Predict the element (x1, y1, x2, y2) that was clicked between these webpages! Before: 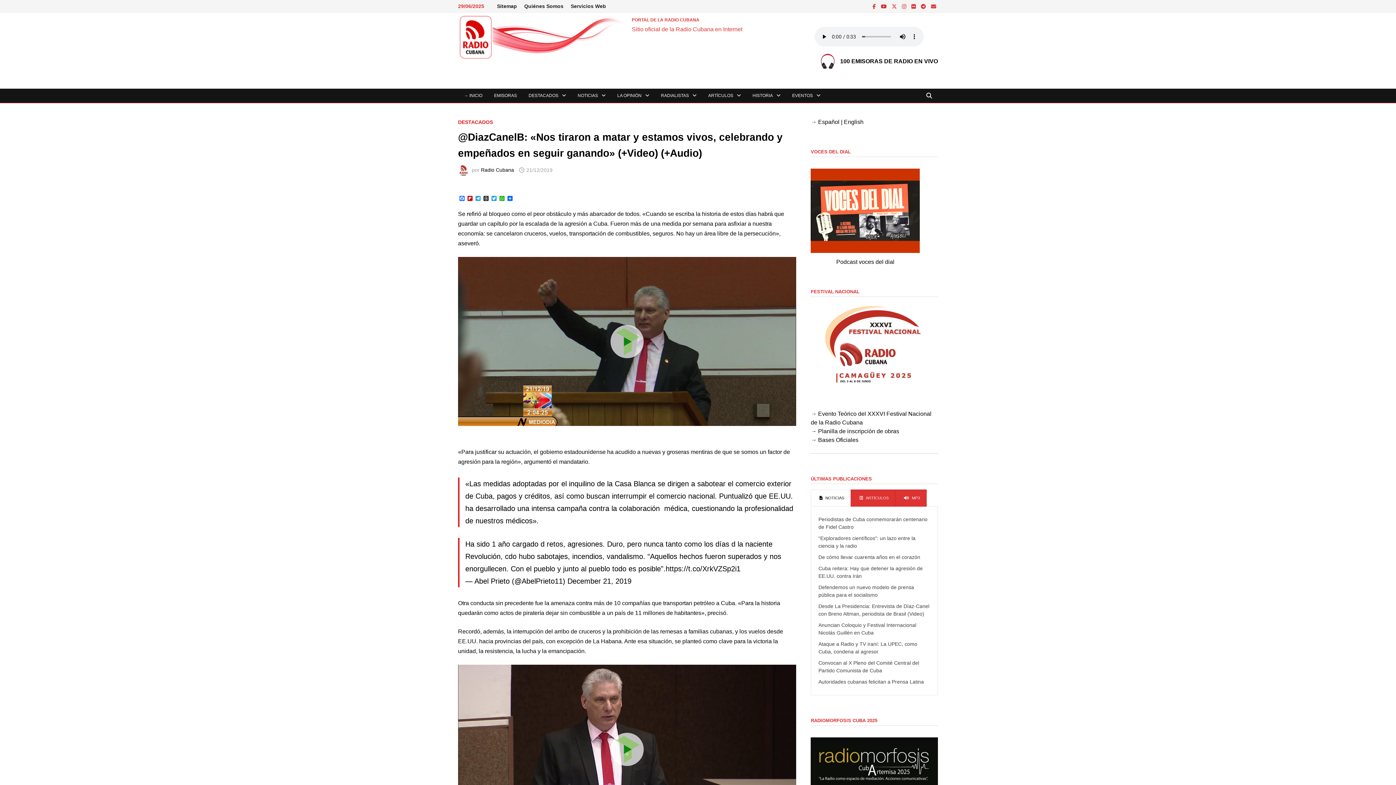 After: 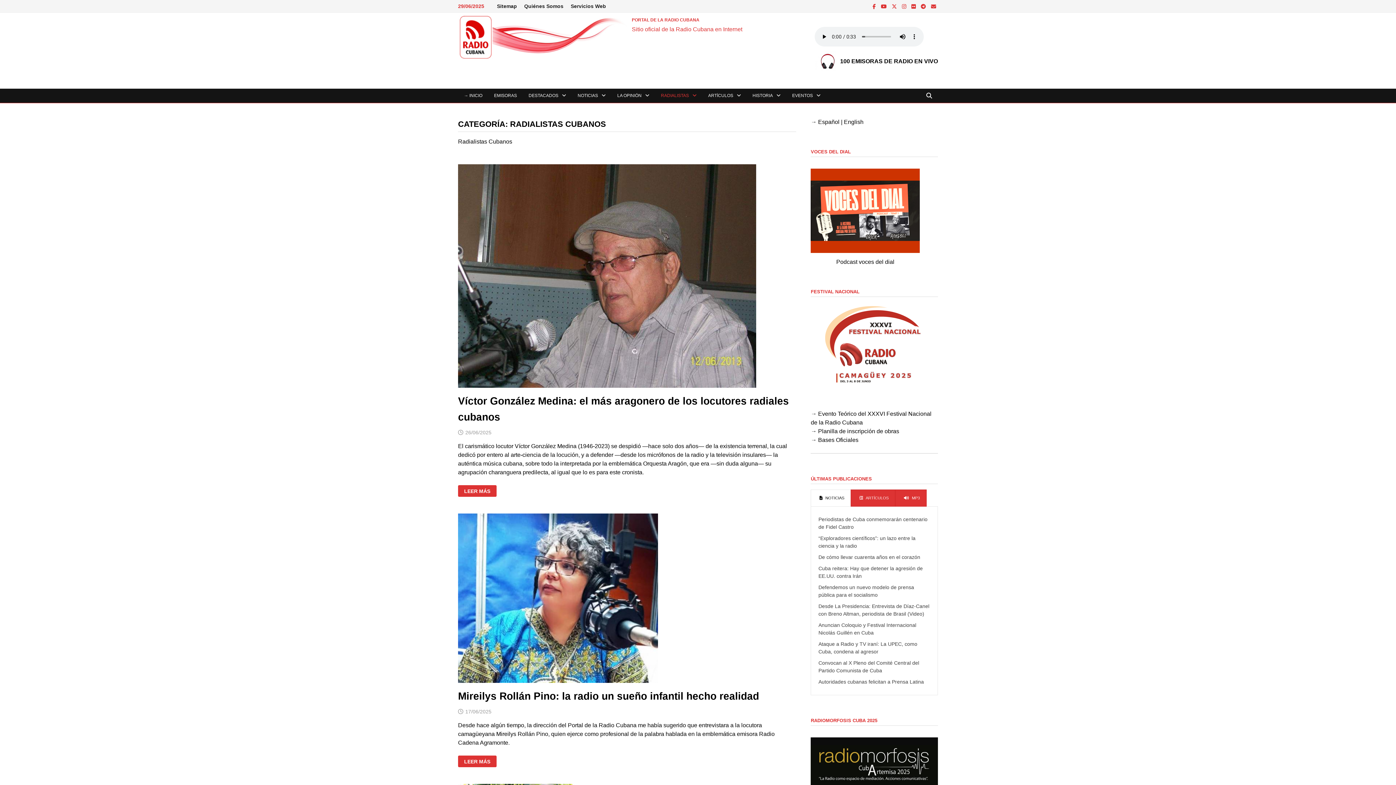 Action: label: RADIALISTAS bbox: (655, 88, 702, 102)